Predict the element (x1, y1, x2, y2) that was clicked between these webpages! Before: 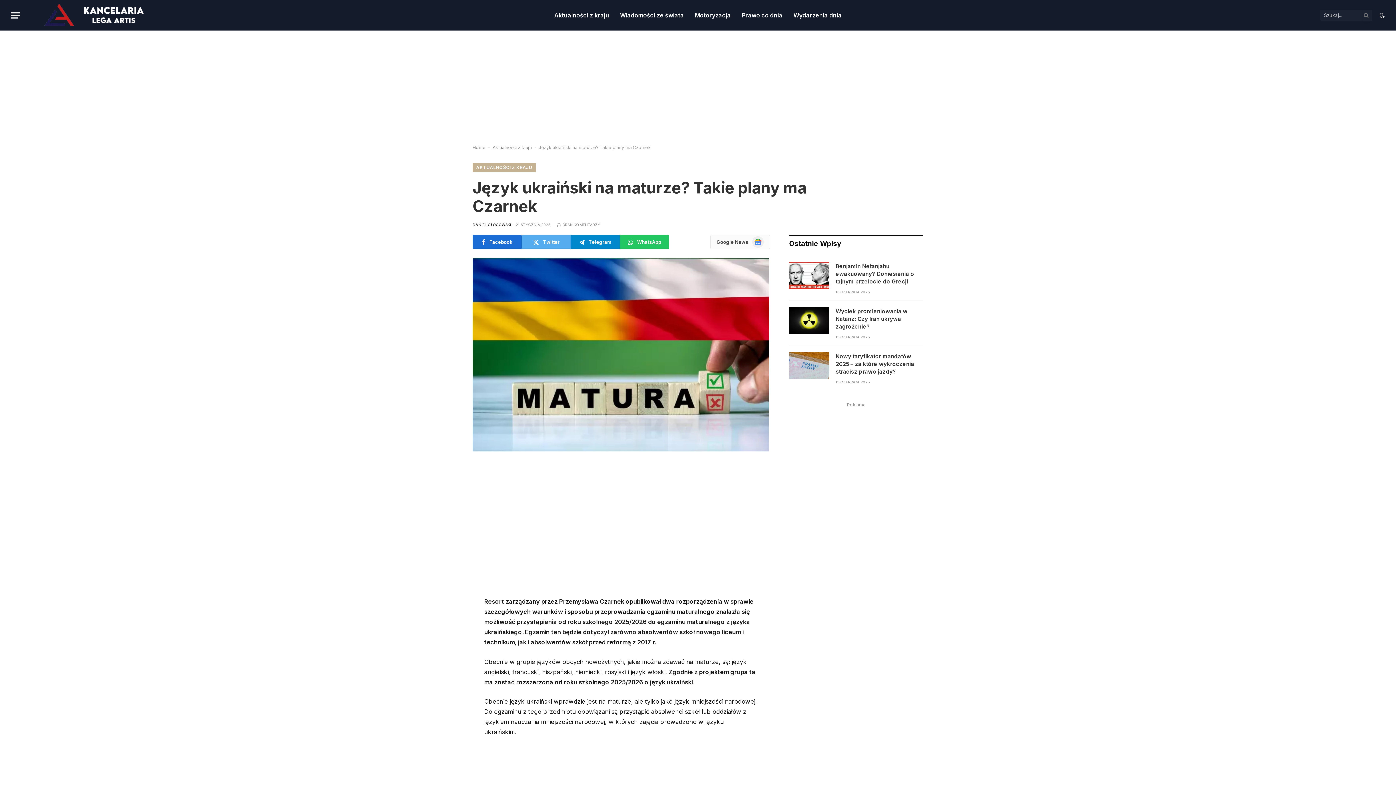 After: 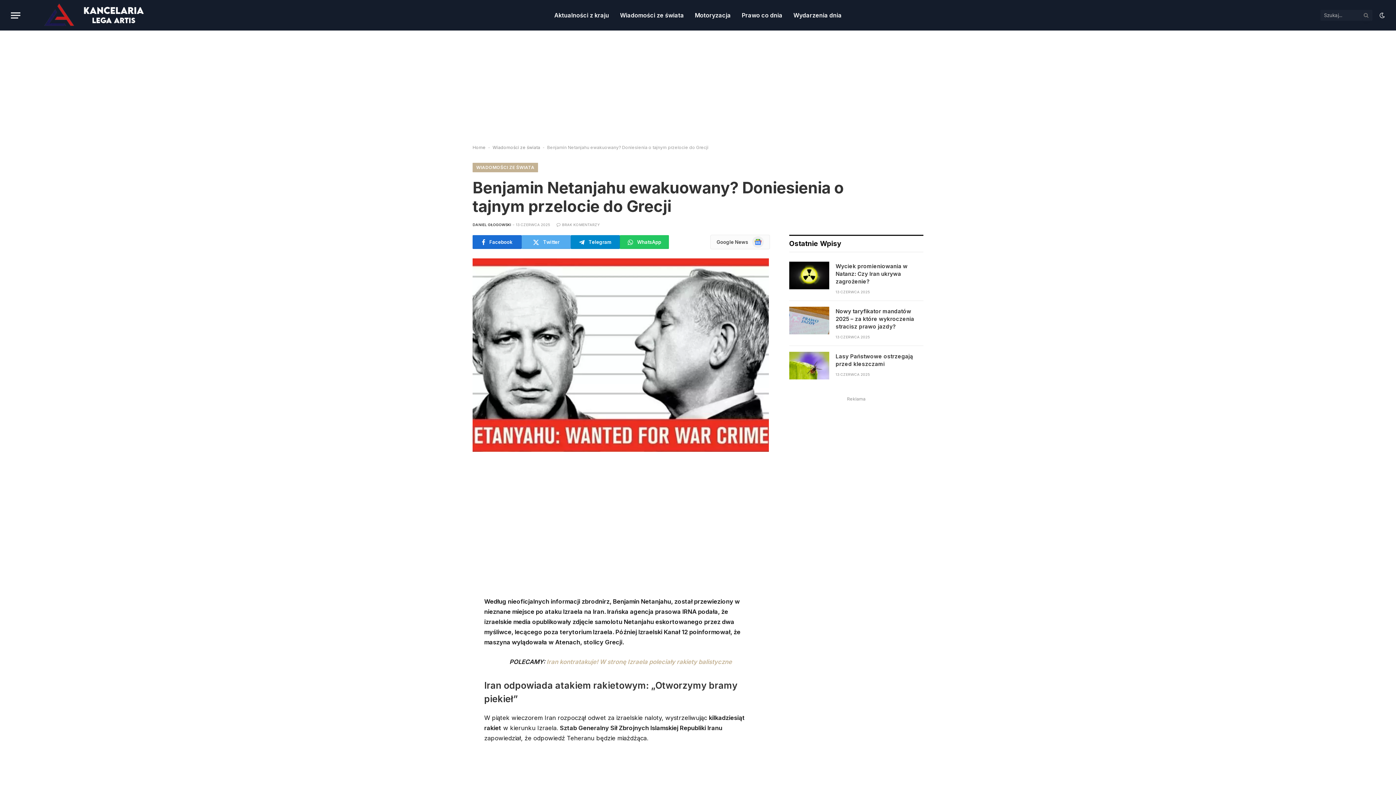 Action: label: Benjamin Netanjahu ewakuowany? Doniesienia o tajnym przelocie do Grecji bbox: (835, 262, 923, 285)